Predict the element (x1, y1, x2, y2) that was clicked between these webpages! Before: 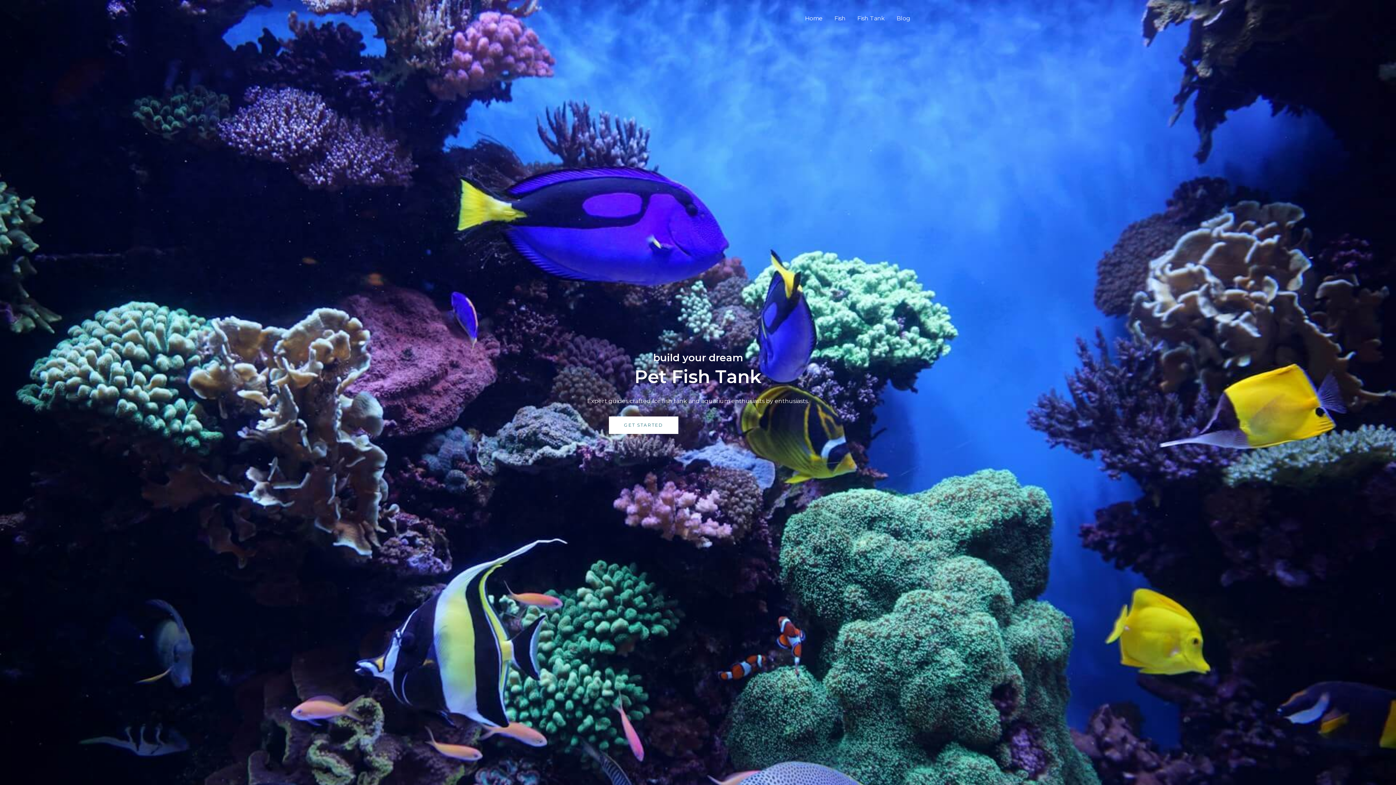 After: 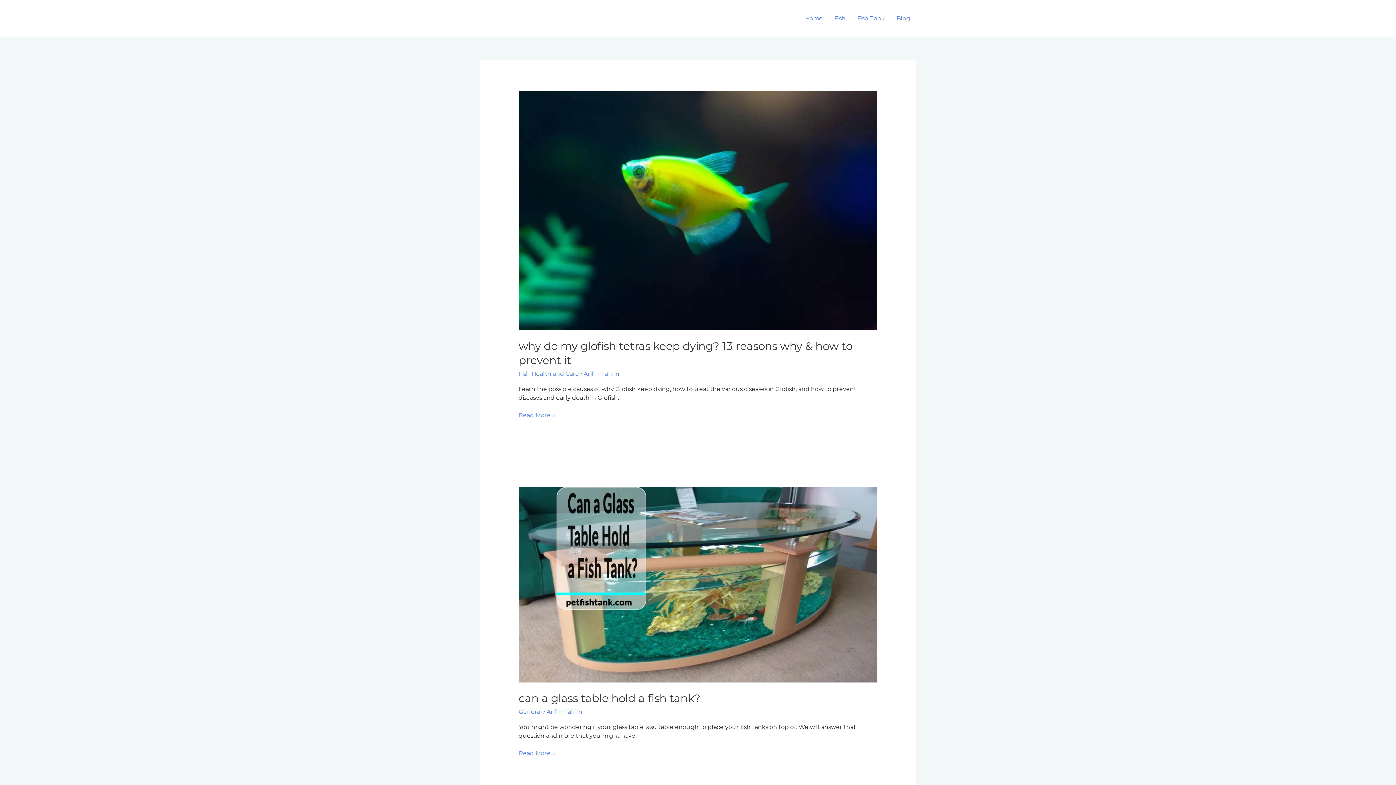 Action: bbox: (890, 5, 916, 31) label: Blog